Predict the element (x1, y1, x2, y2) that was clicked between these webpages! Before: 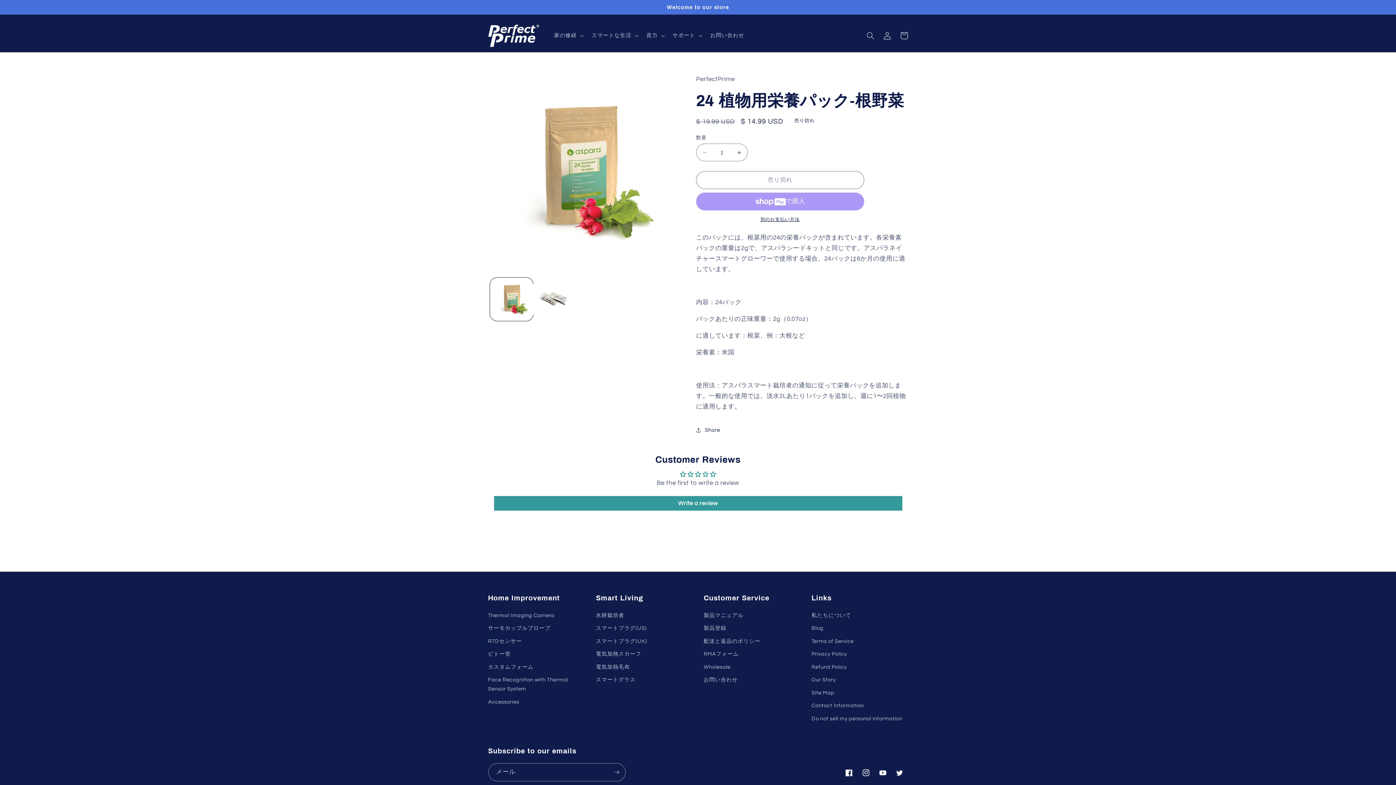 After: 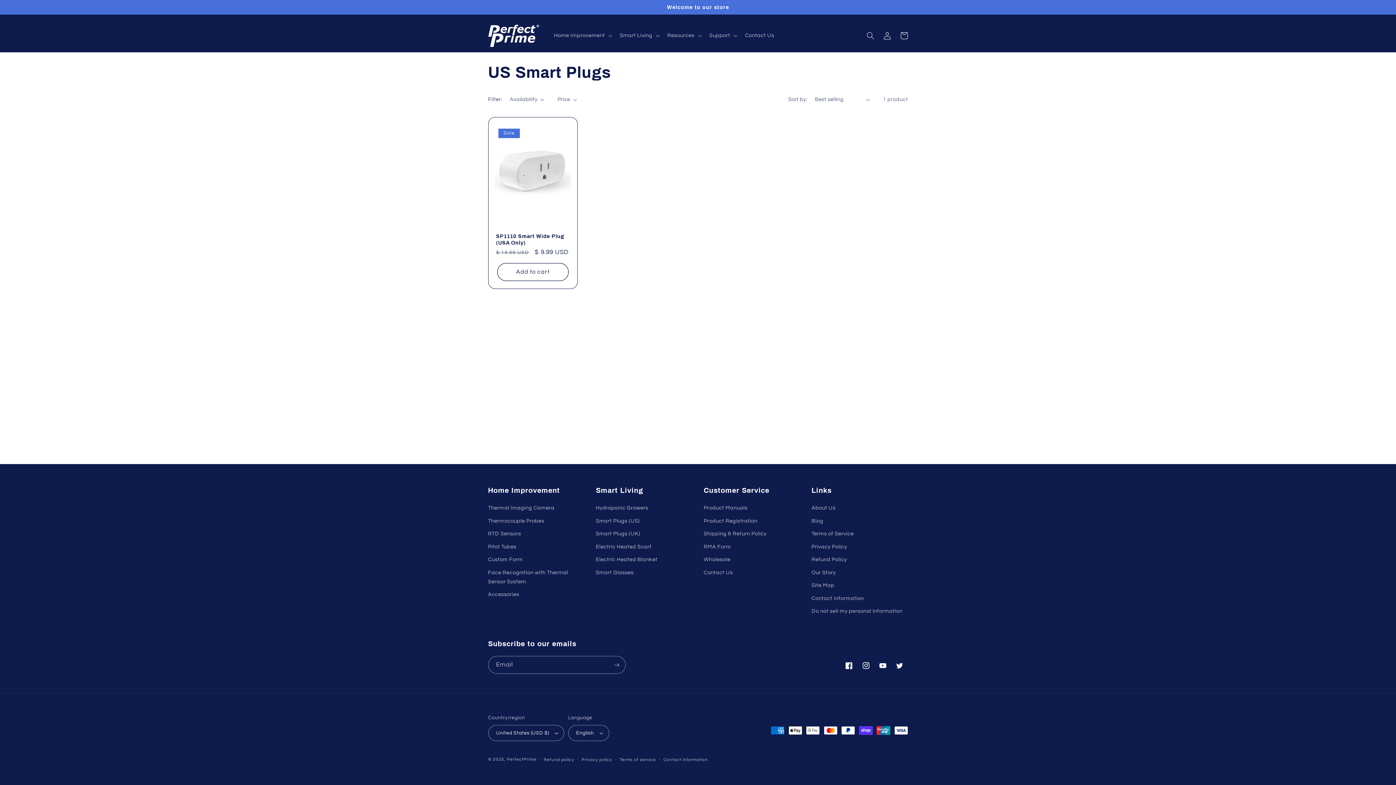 Action: label: スマートプラグ(US) bbox: (596, 622, 646, 635)